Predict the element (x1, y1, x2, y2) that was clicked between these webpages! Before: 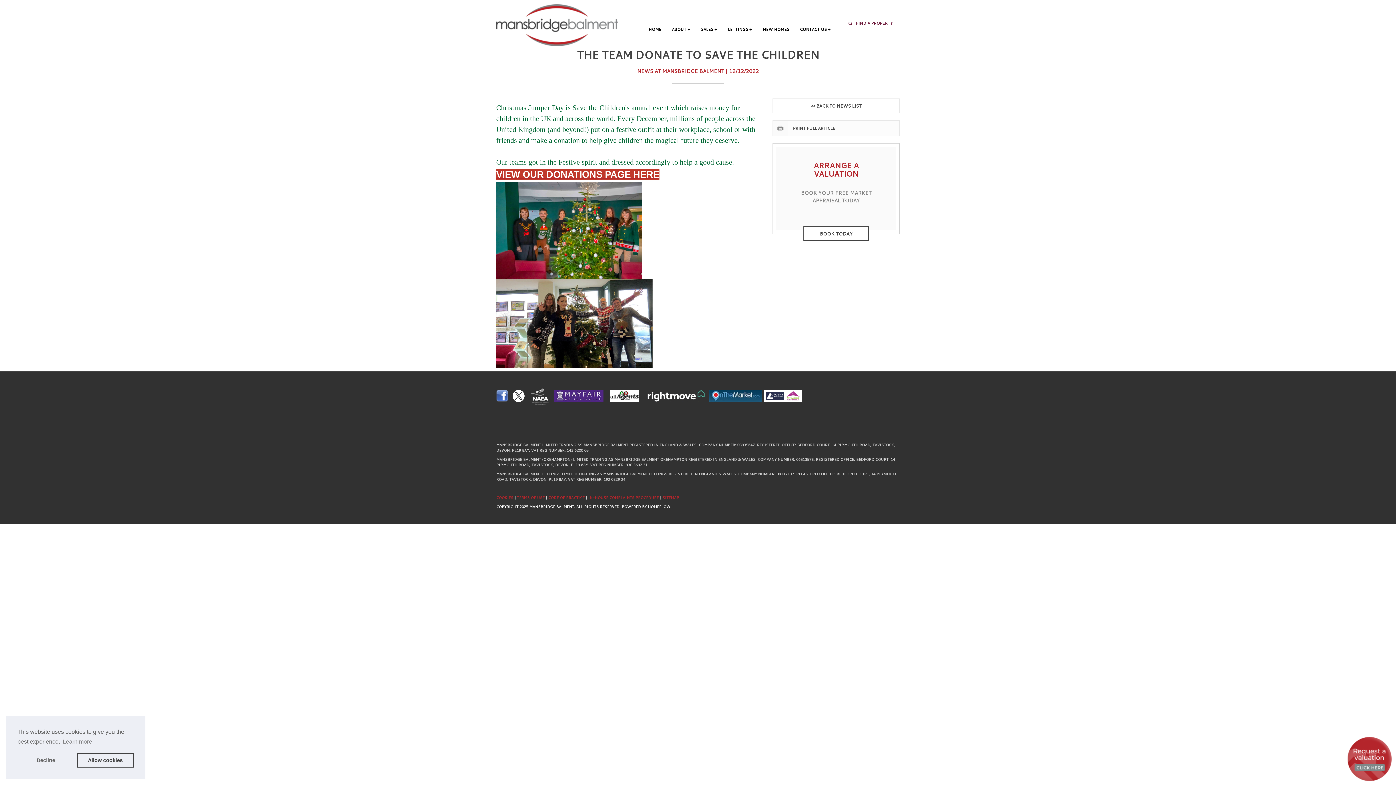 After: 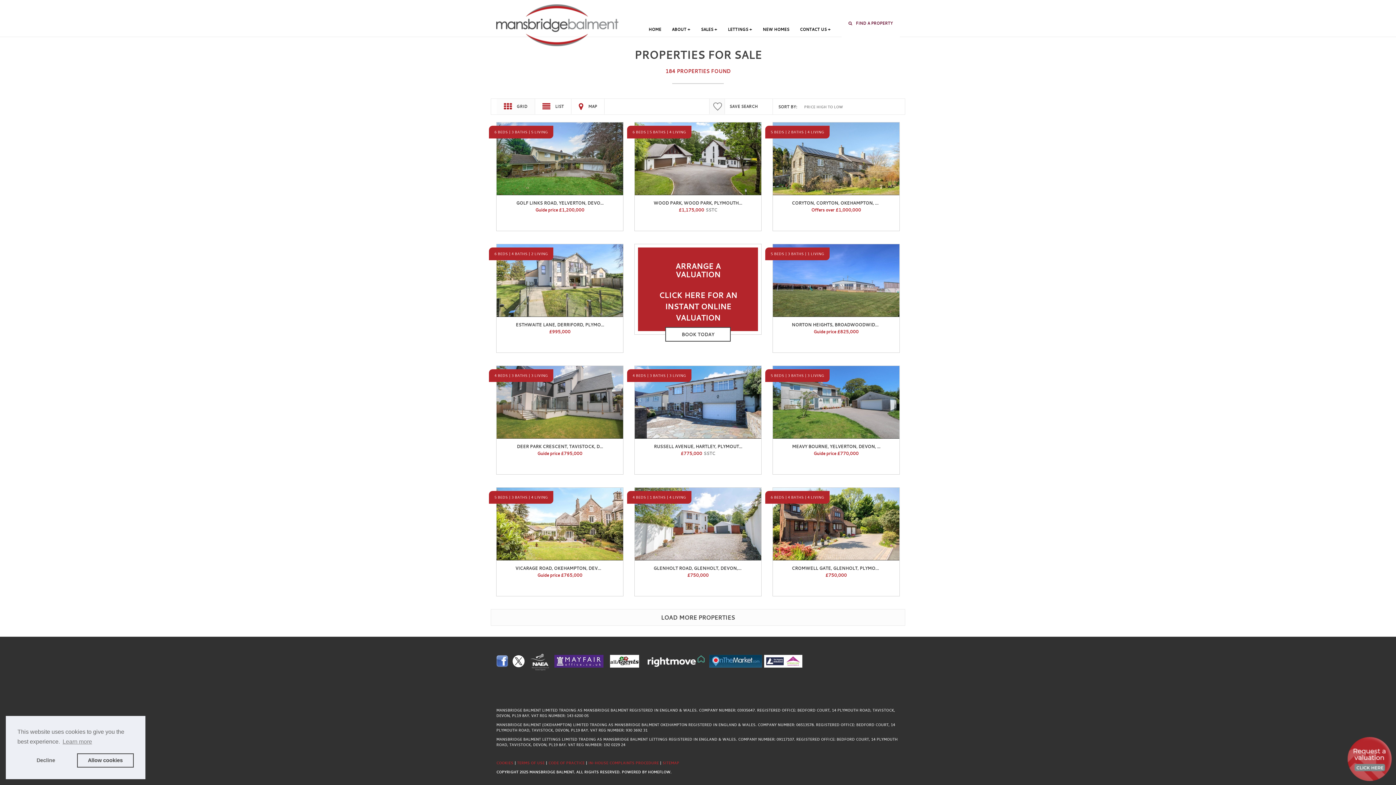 Action: label: SALES + bbox: (701, 26, 717, 32)